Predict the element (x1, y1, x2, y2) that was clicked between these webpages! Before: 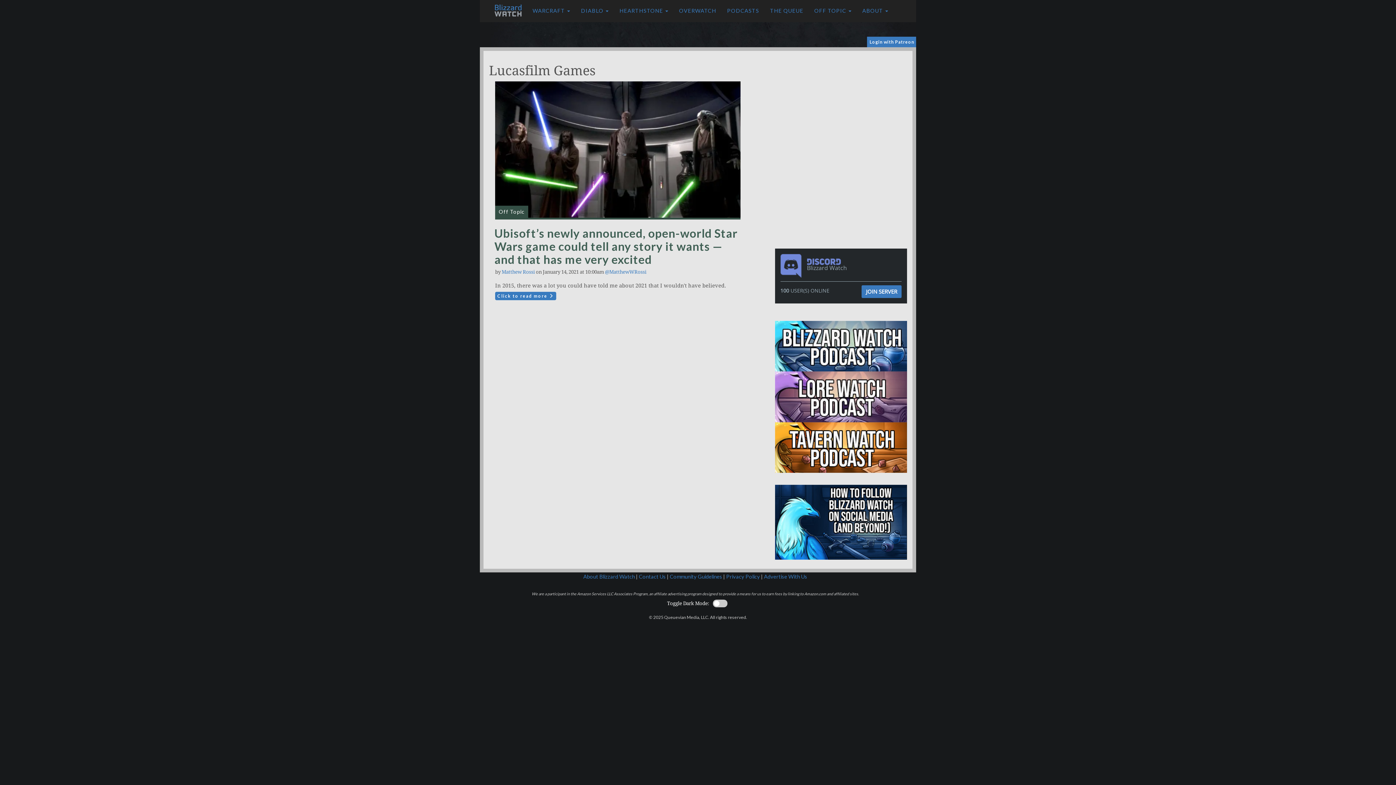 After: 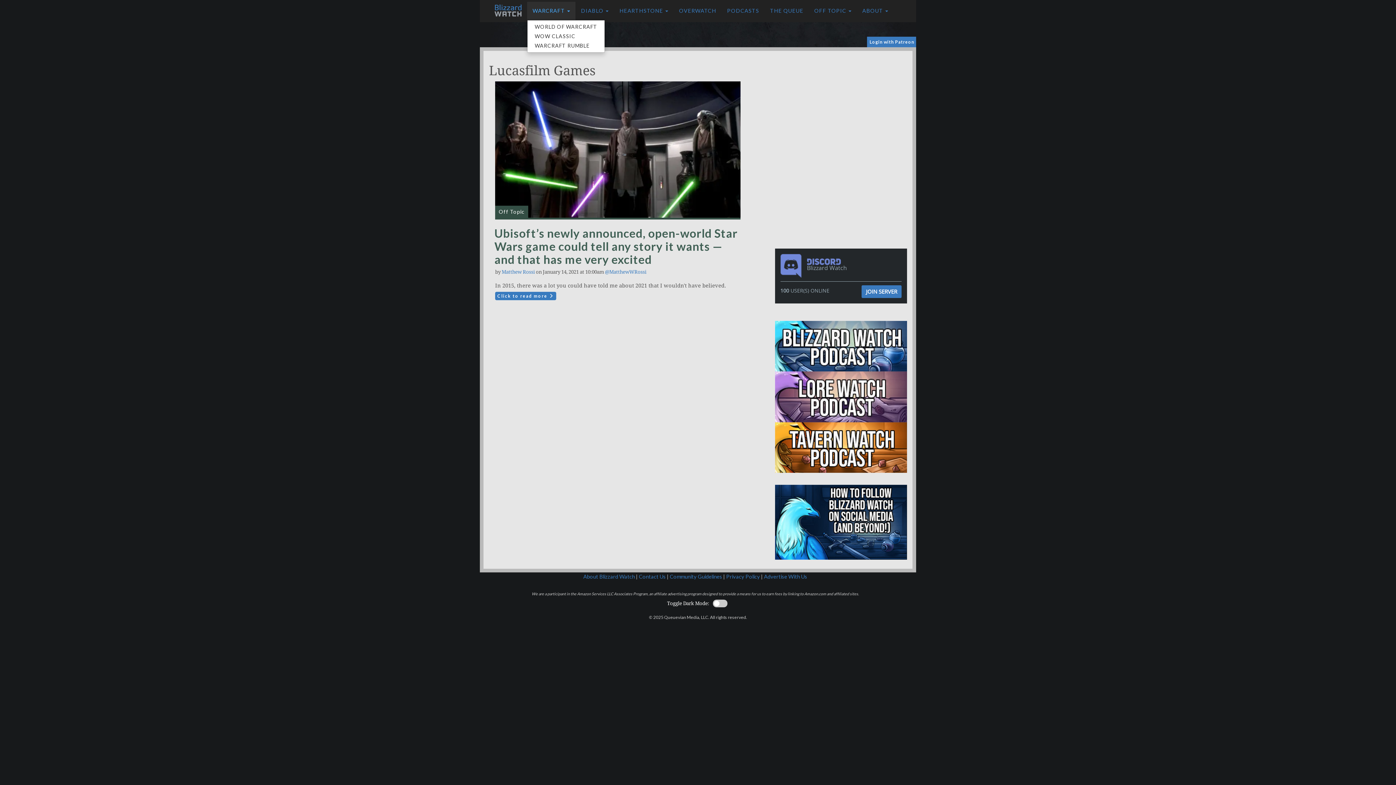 Action: label: WARCRAFT  bbox: (527, 1, 575, 20)